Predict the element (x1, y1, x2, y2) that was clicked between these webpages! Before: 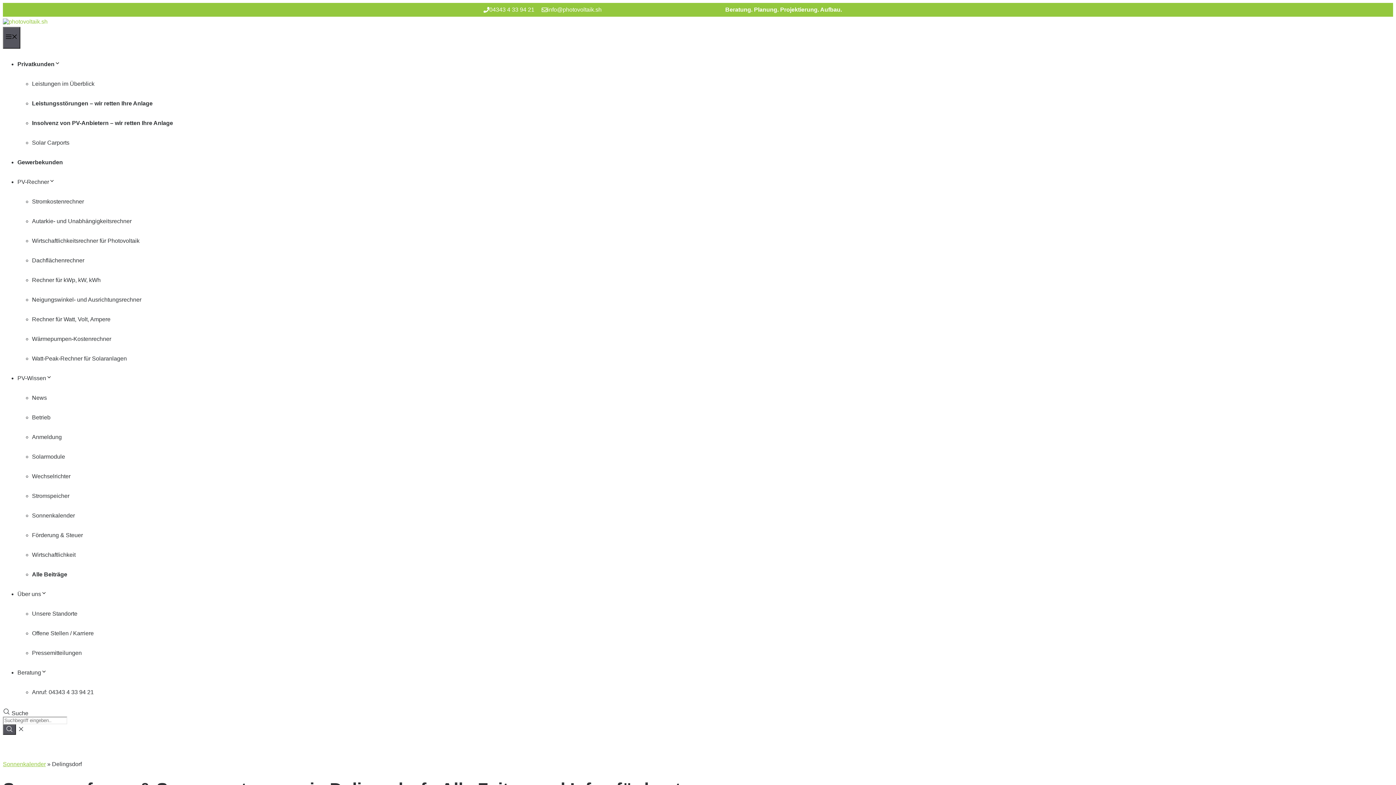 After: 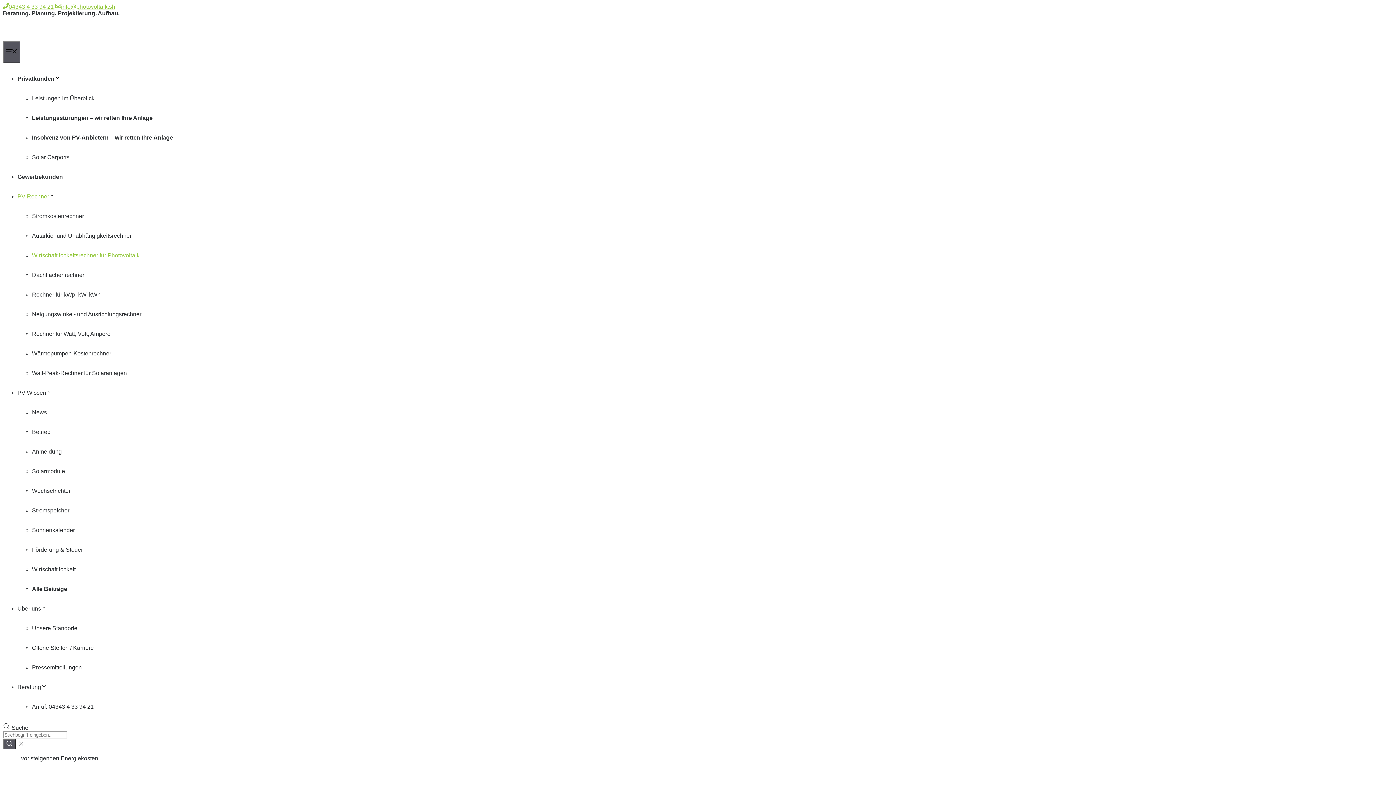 Action: bbox: (32, 237, 139, 244) label: Wirtschaftlichkeitsrechner für Photovoltaik